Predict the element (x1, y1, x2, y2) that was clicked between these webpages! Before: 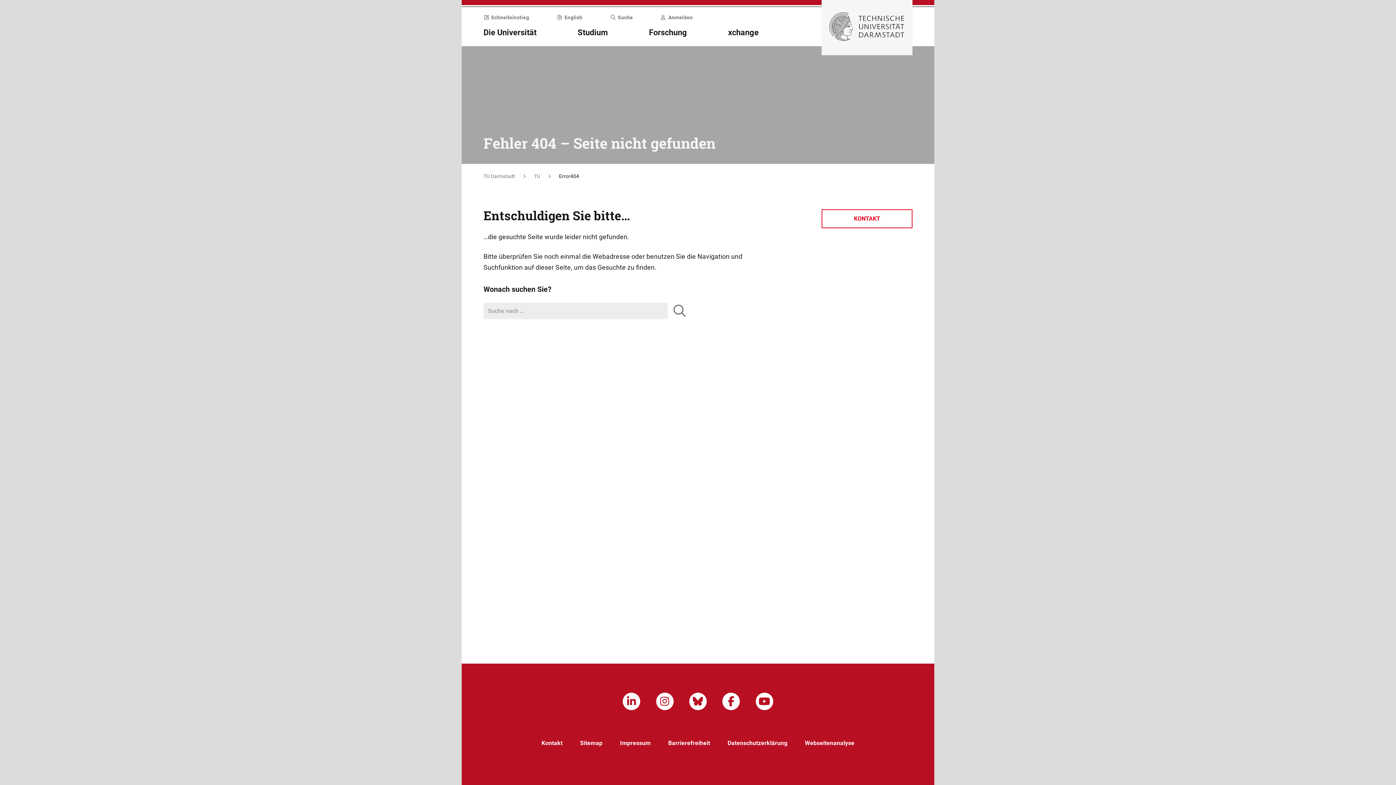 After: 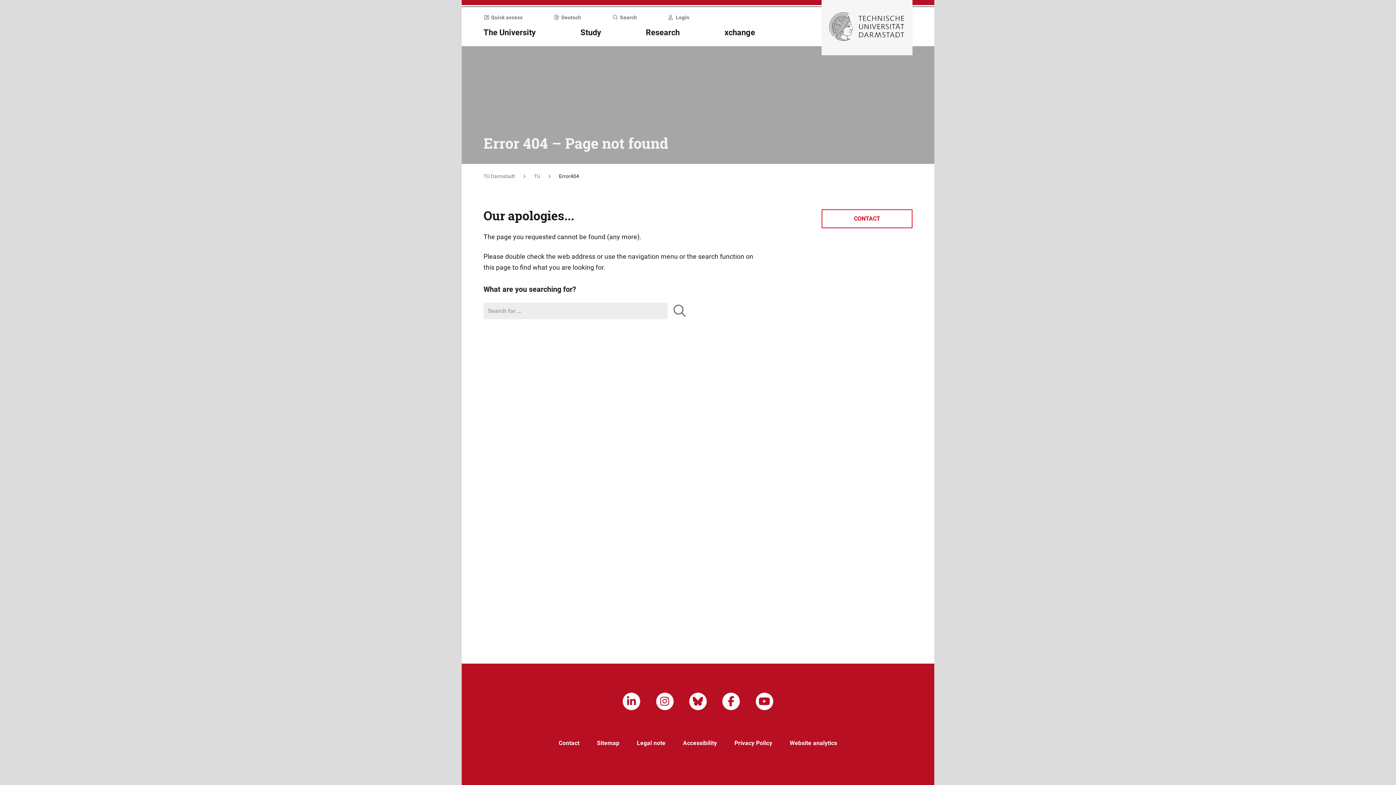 Action: bbox: (557, 14, 582, 20) label: English